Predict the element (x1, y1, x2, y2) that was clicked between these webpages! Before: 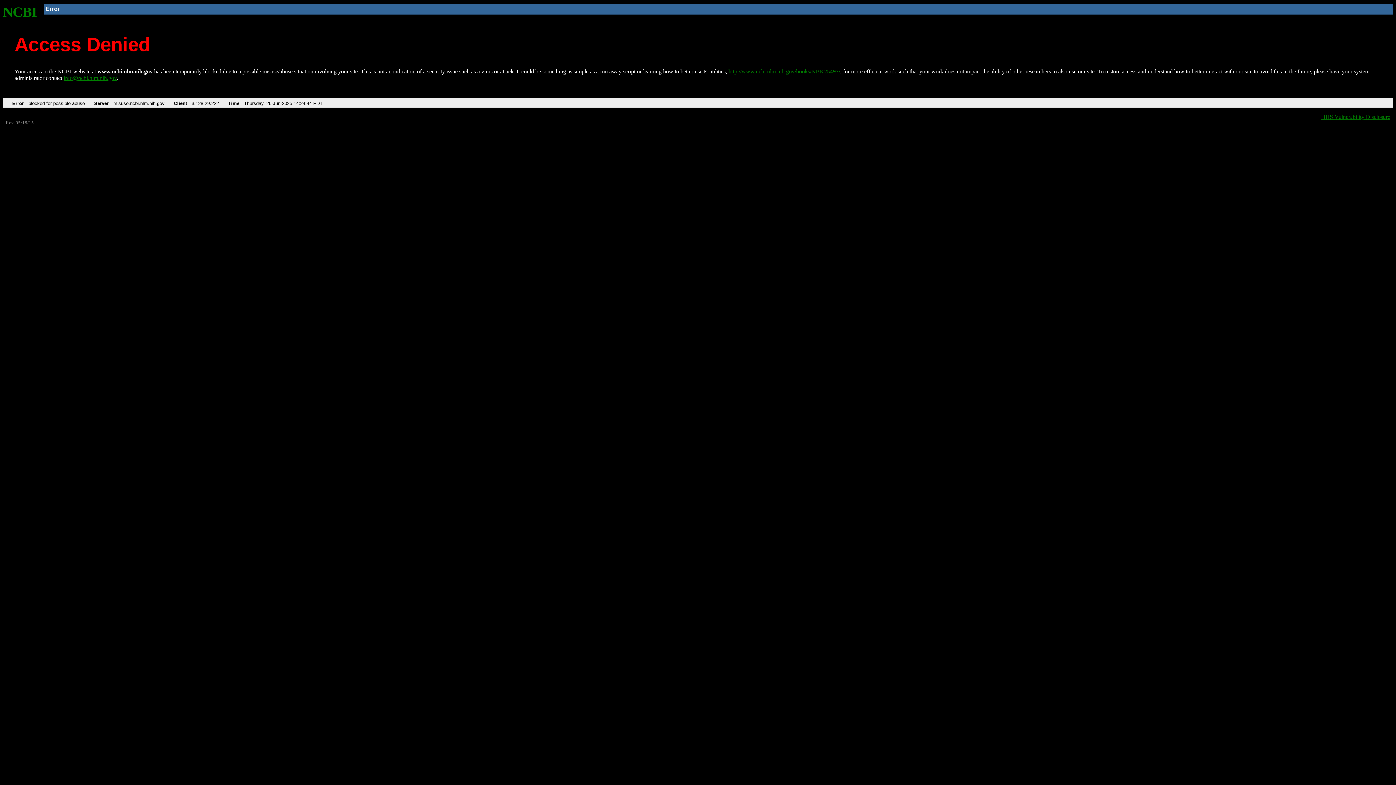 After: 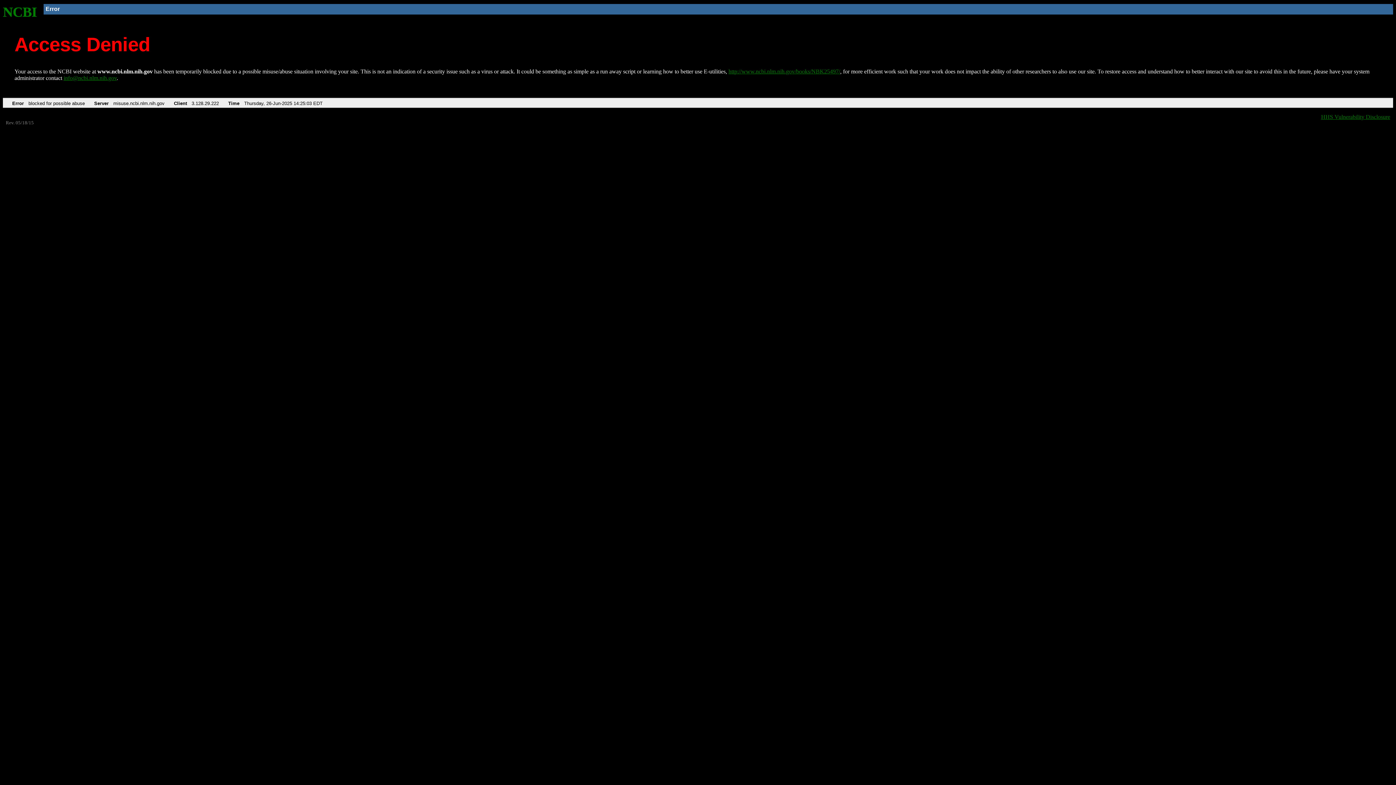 Action: label: NCBI bbox: (2, 4, 37, 19)